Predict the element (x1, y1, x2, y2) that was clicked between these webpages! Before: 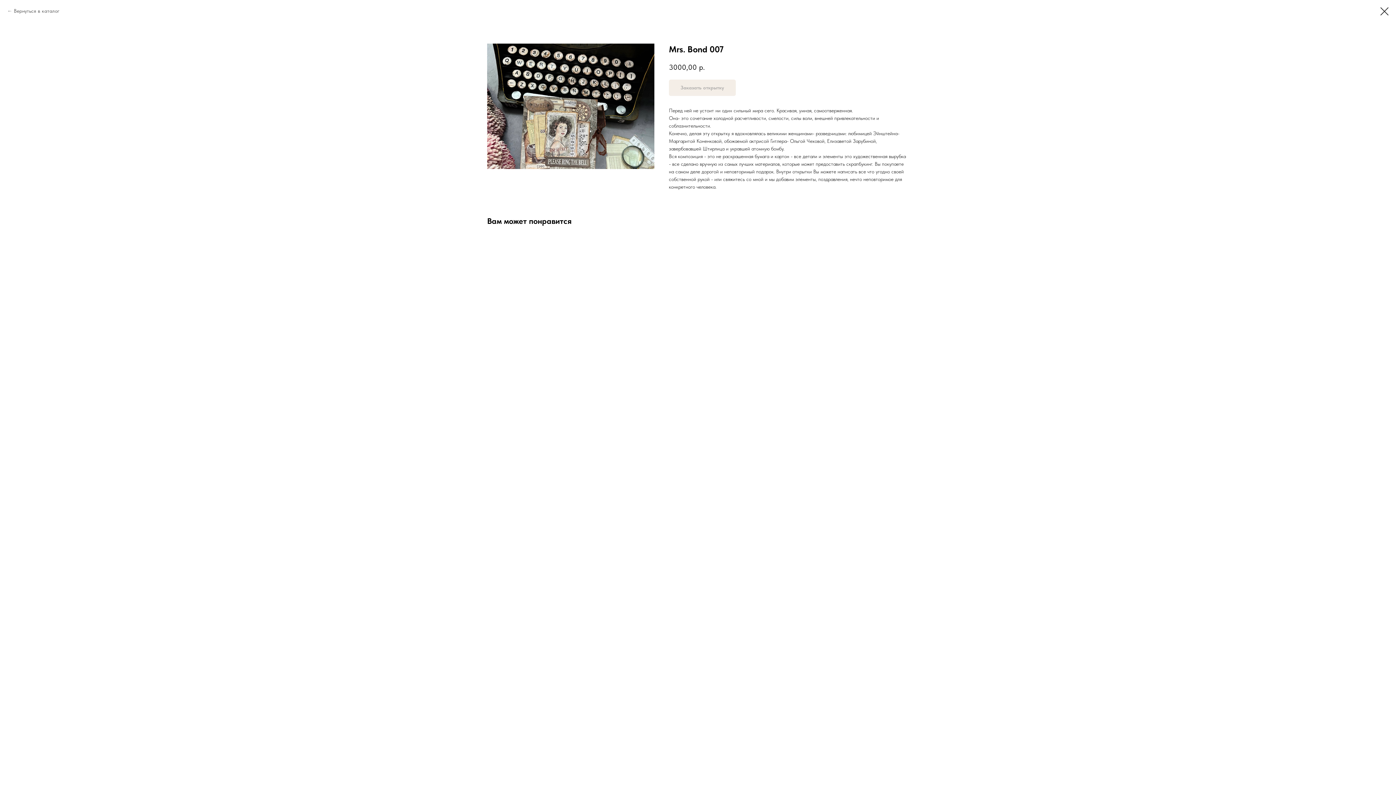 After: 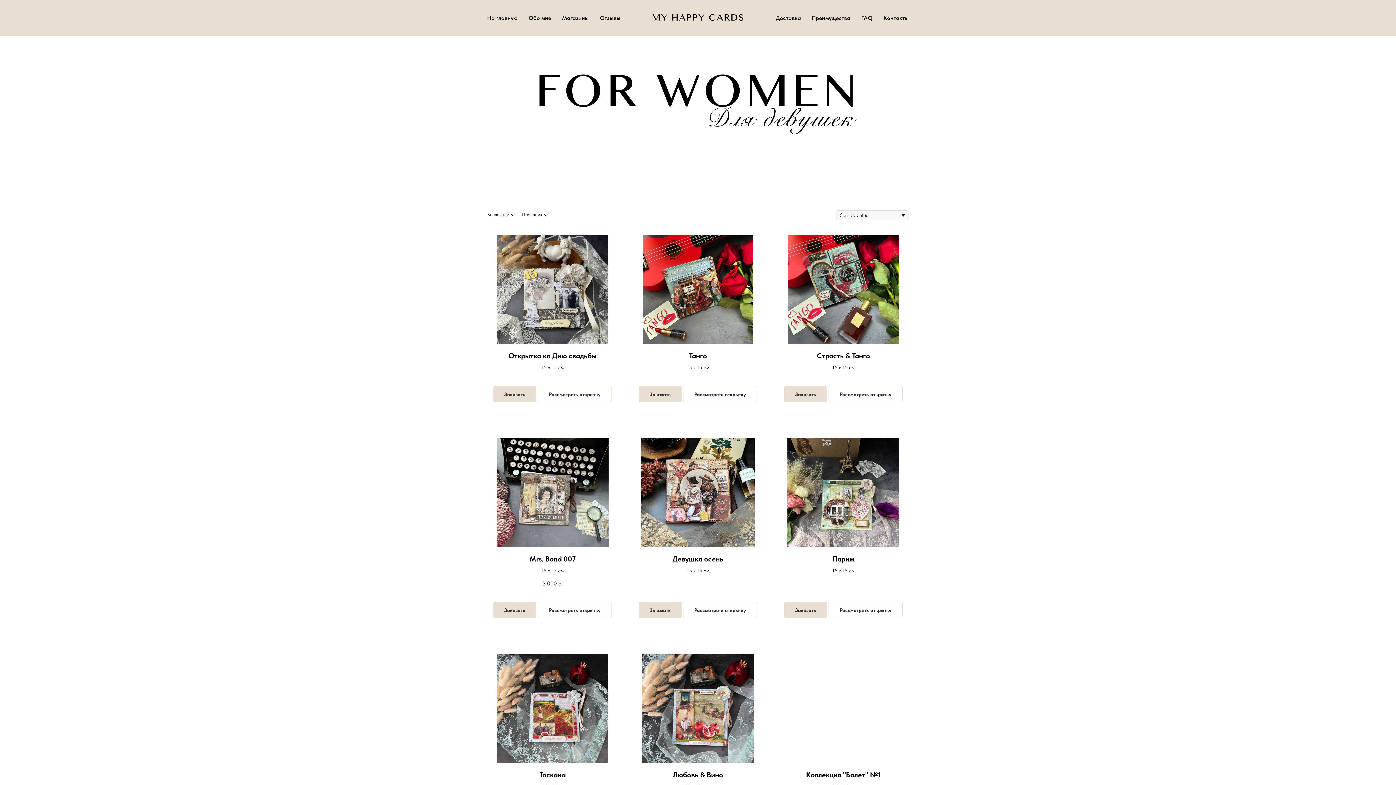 Action: bbox: (7, 7, 59, 14) label: Вернуться в каталог